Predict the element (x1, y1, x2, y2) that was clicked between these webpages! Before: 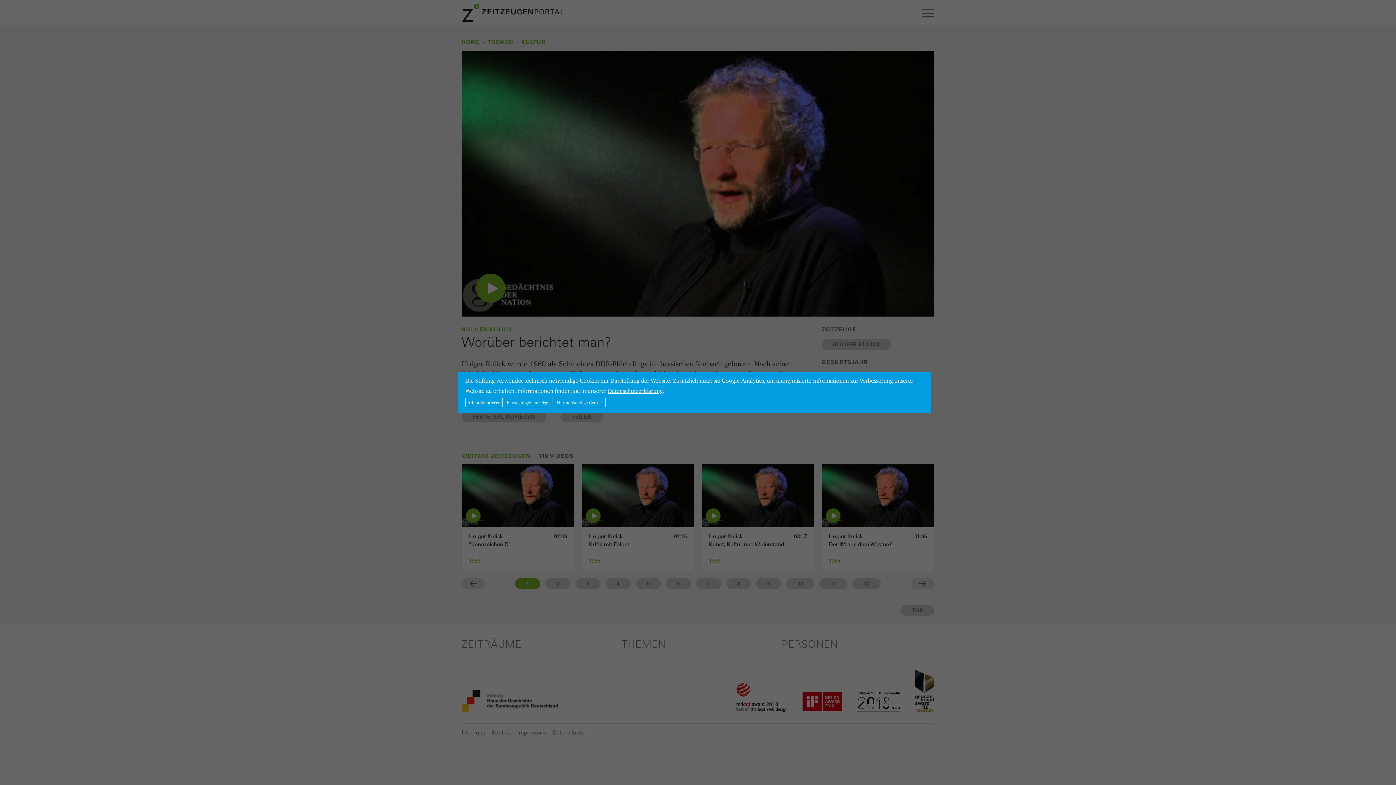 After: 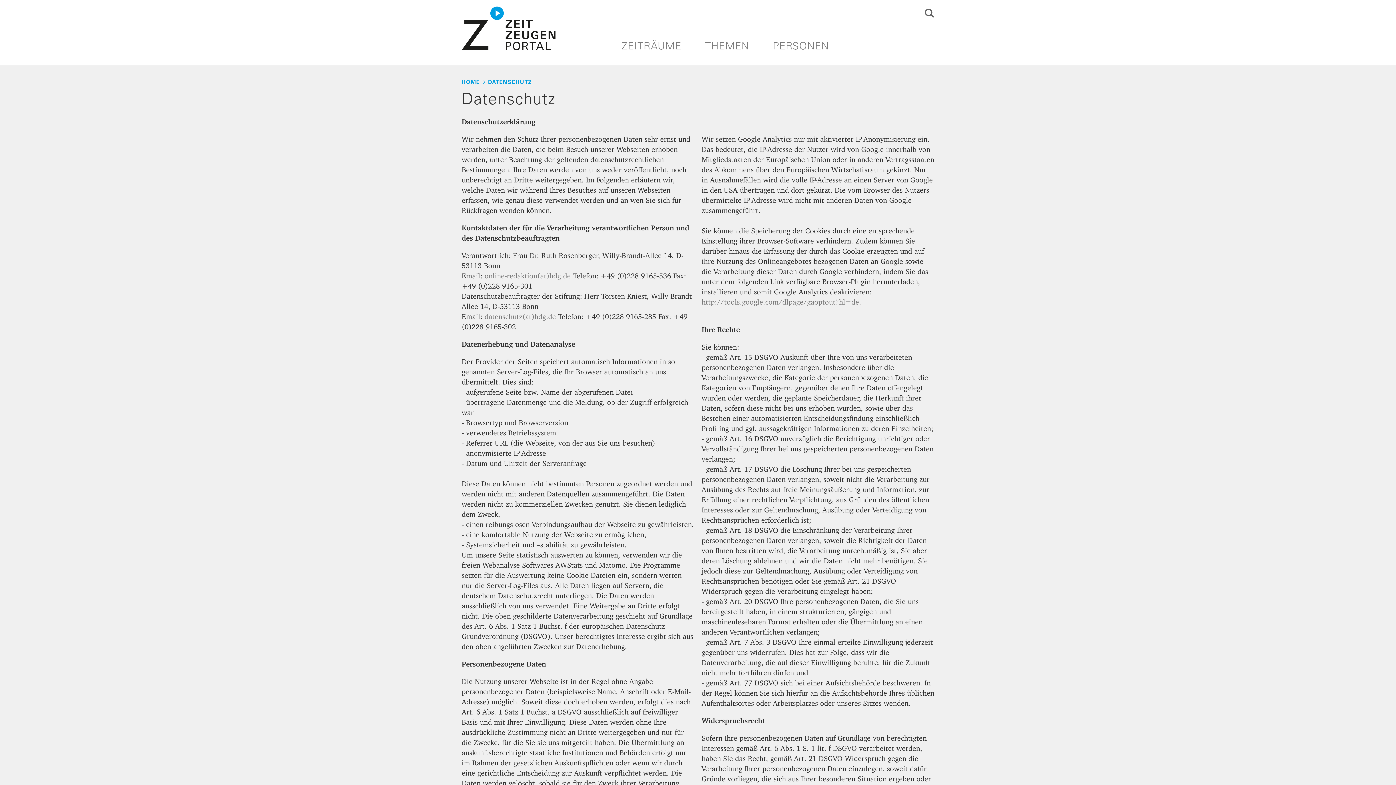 Action: label: Datenschutzerklärung bbox: (608, 387, 662, 394)